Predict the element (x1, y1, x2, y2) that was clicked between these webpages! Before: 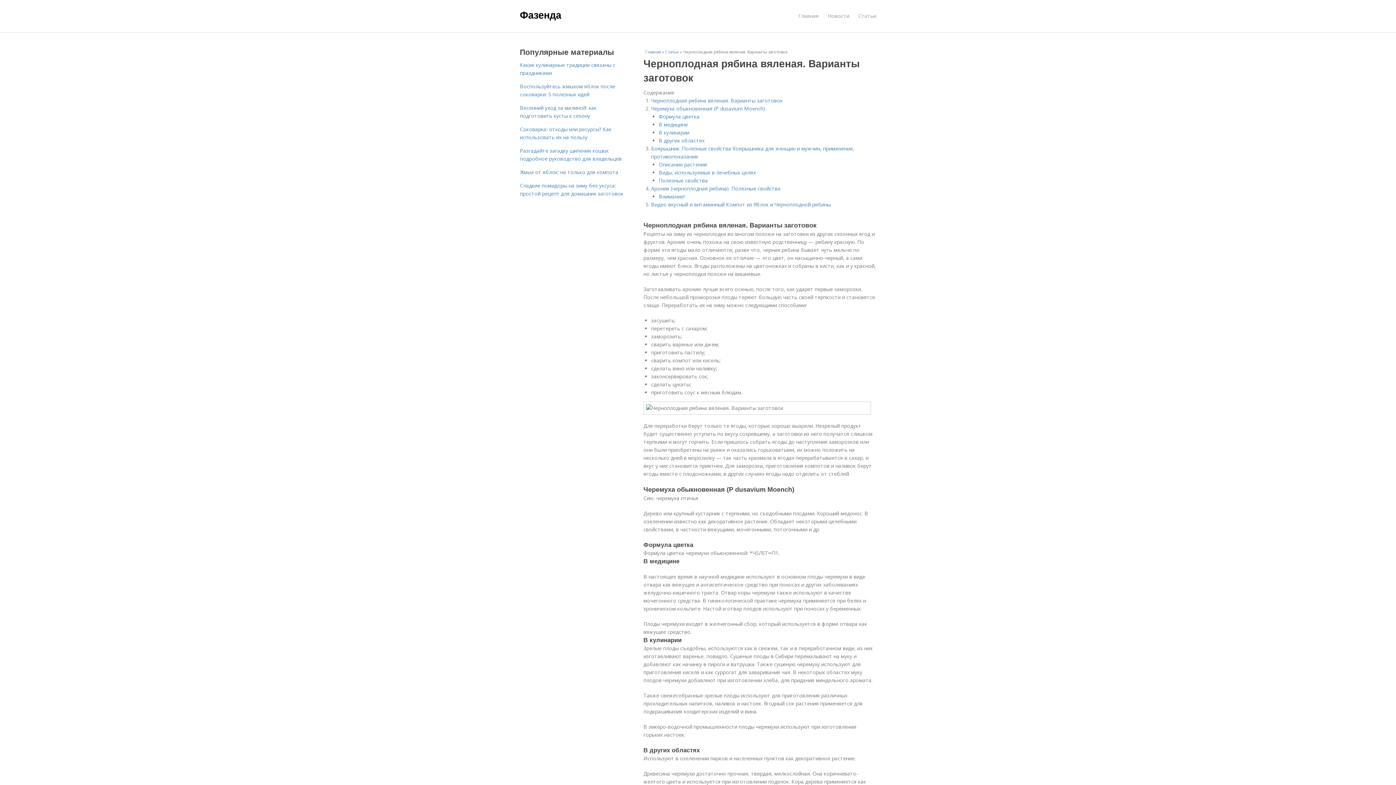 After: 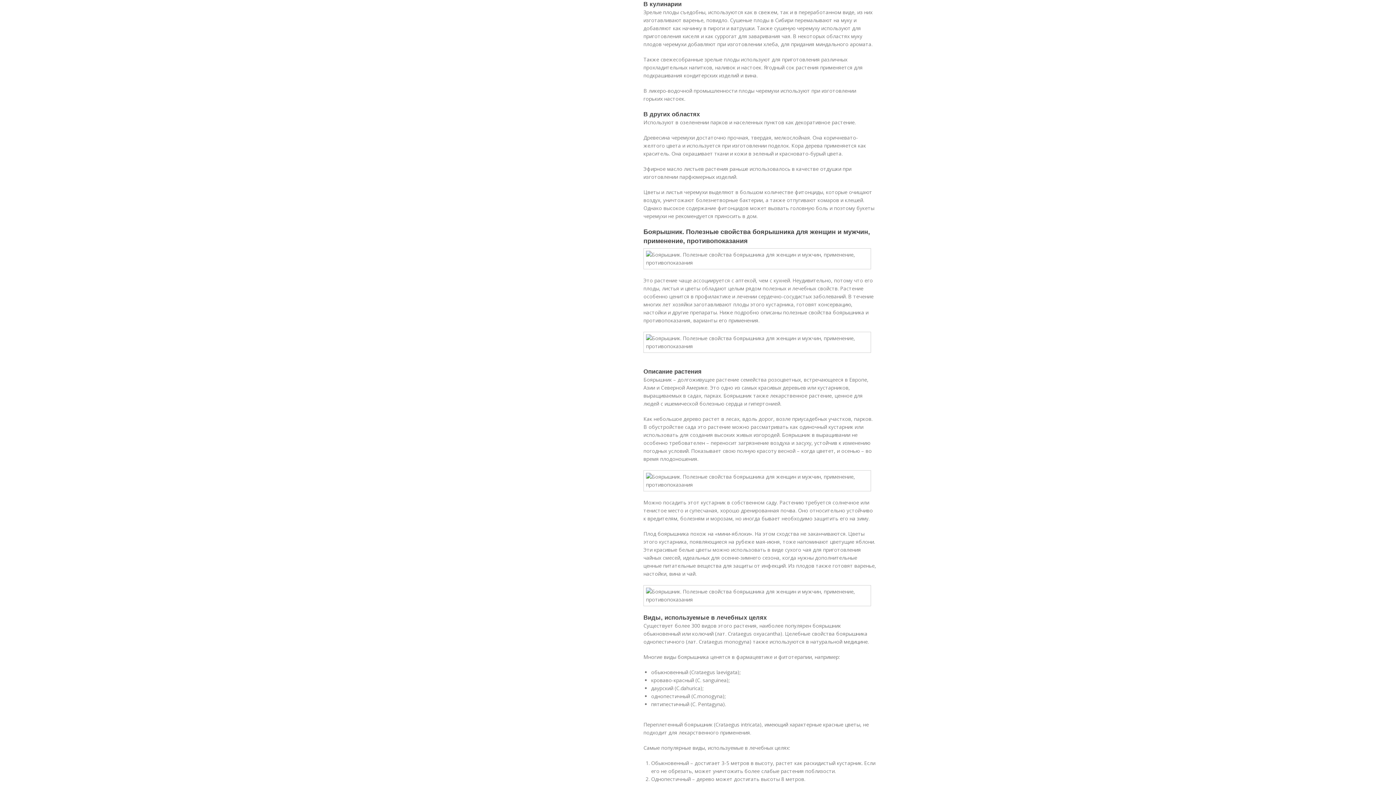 Action: bbox: (658, 129, 689, 136) label: В кулинарии